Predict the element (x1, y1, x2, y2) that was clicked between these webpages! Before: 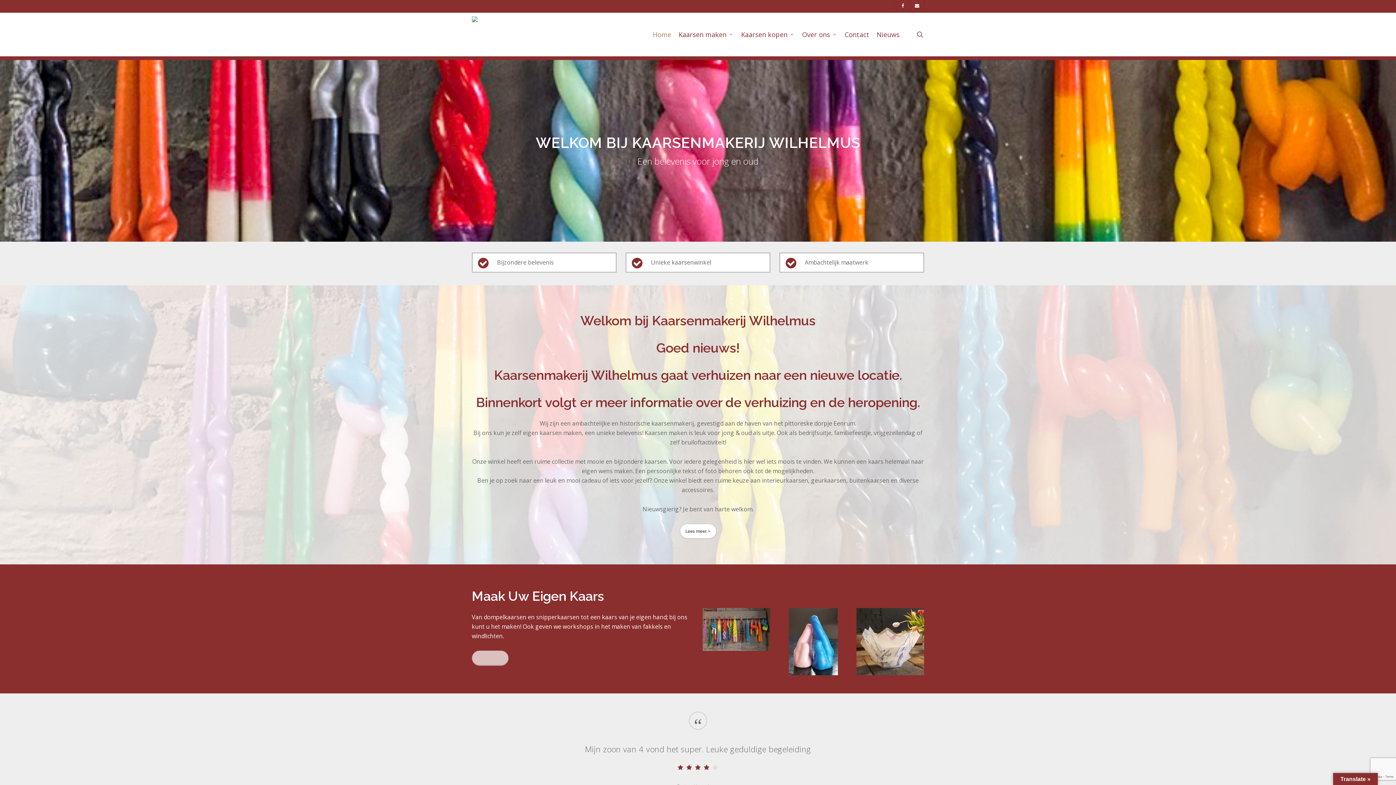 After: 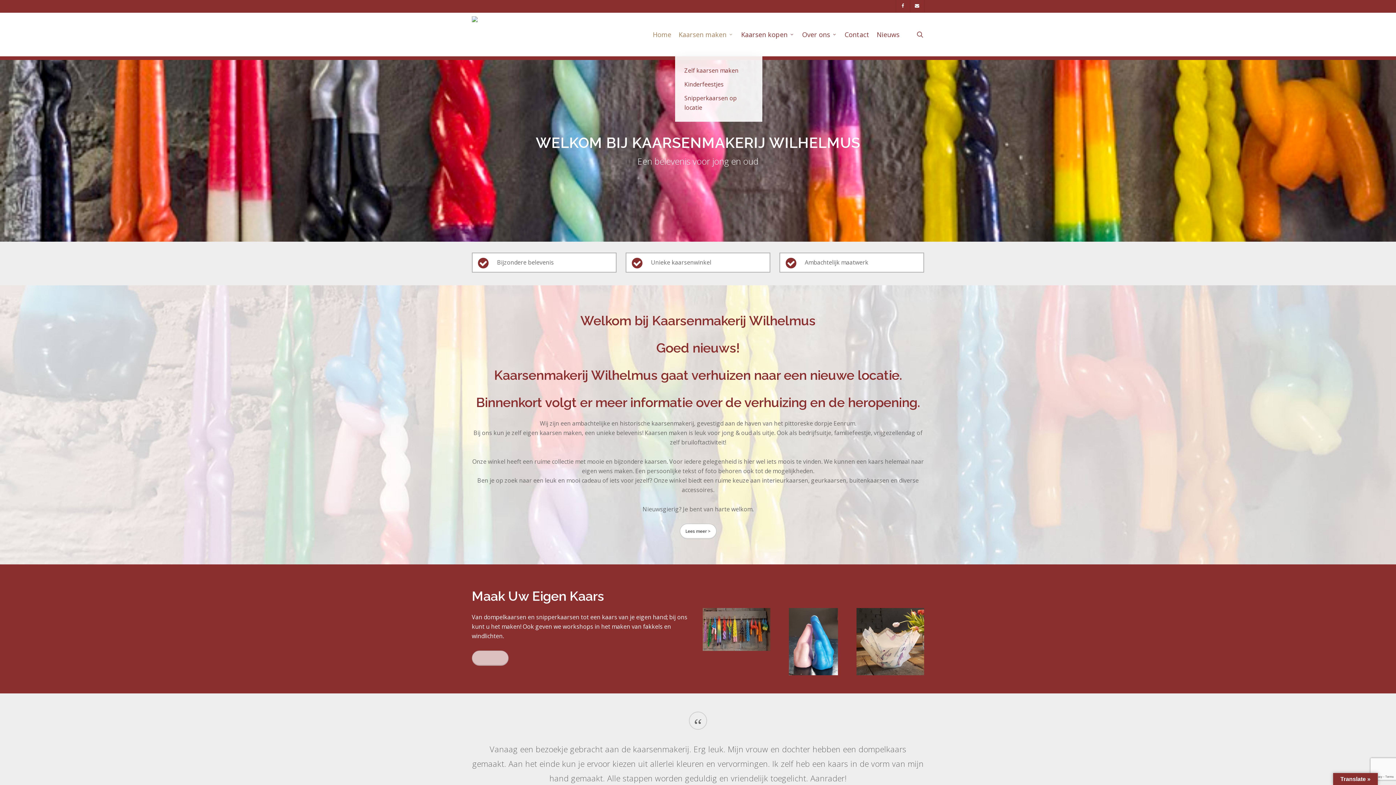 Action: bbox: (675, 31, 737, 37) label: Kaarsen maken